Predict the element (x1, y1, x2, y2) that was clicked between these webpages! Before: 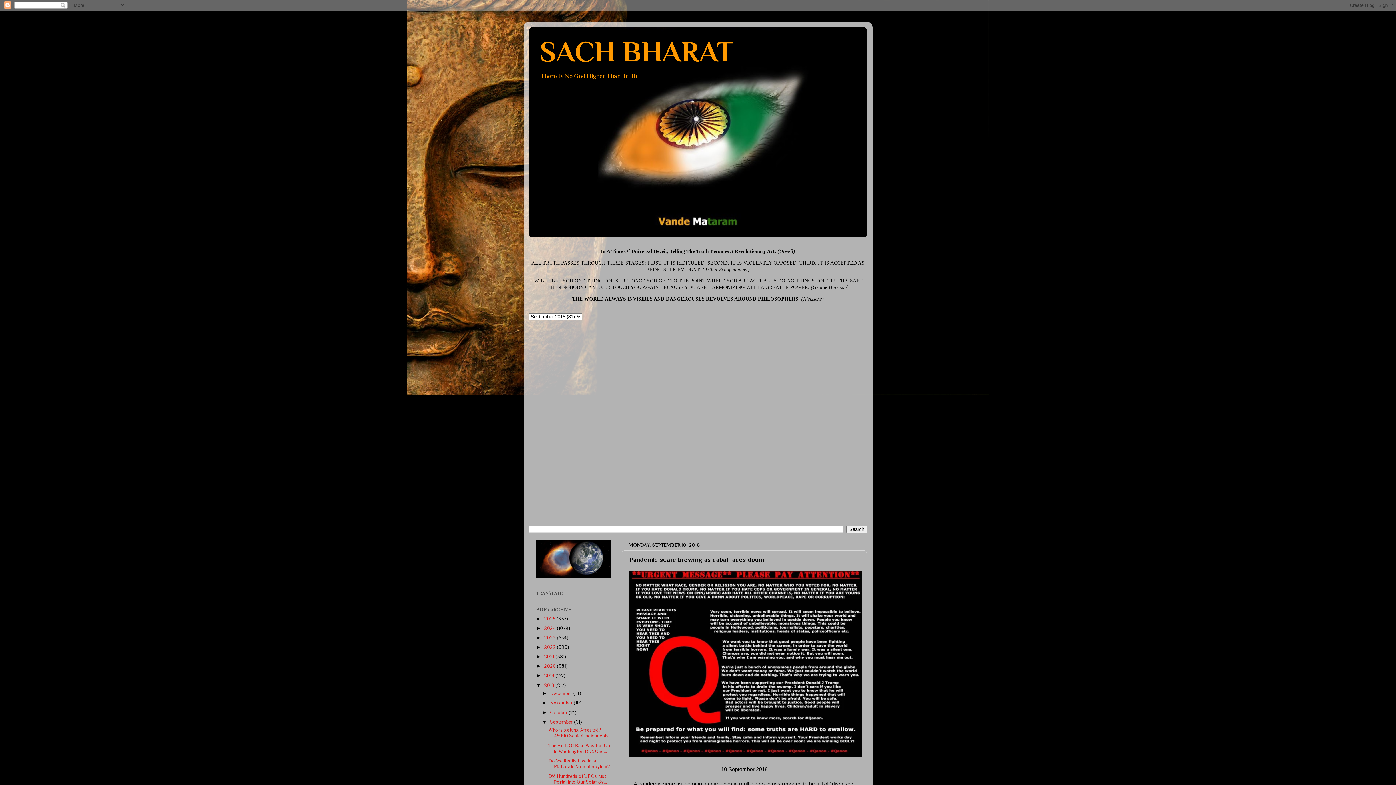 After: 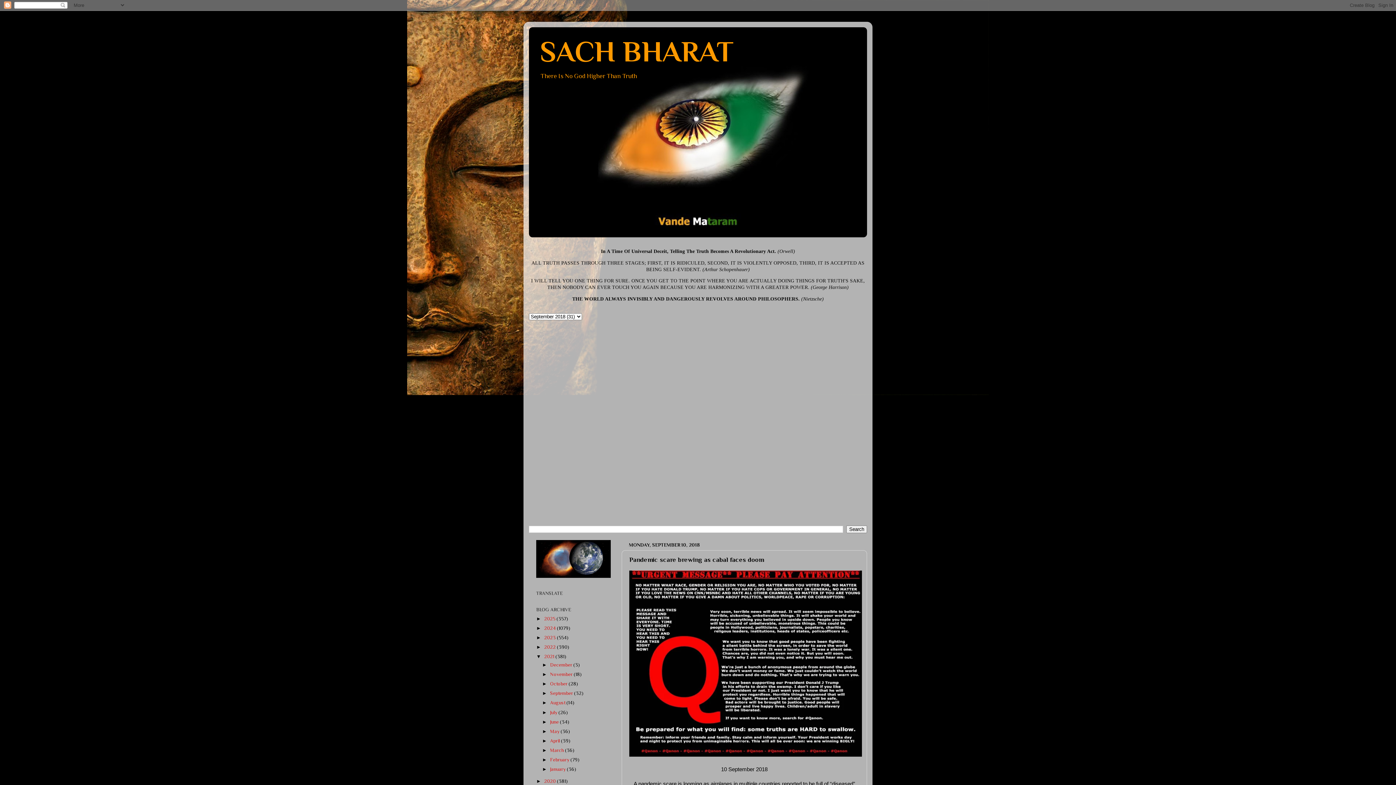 Action: label: ►   bbox: (536, 654, 544, 659)